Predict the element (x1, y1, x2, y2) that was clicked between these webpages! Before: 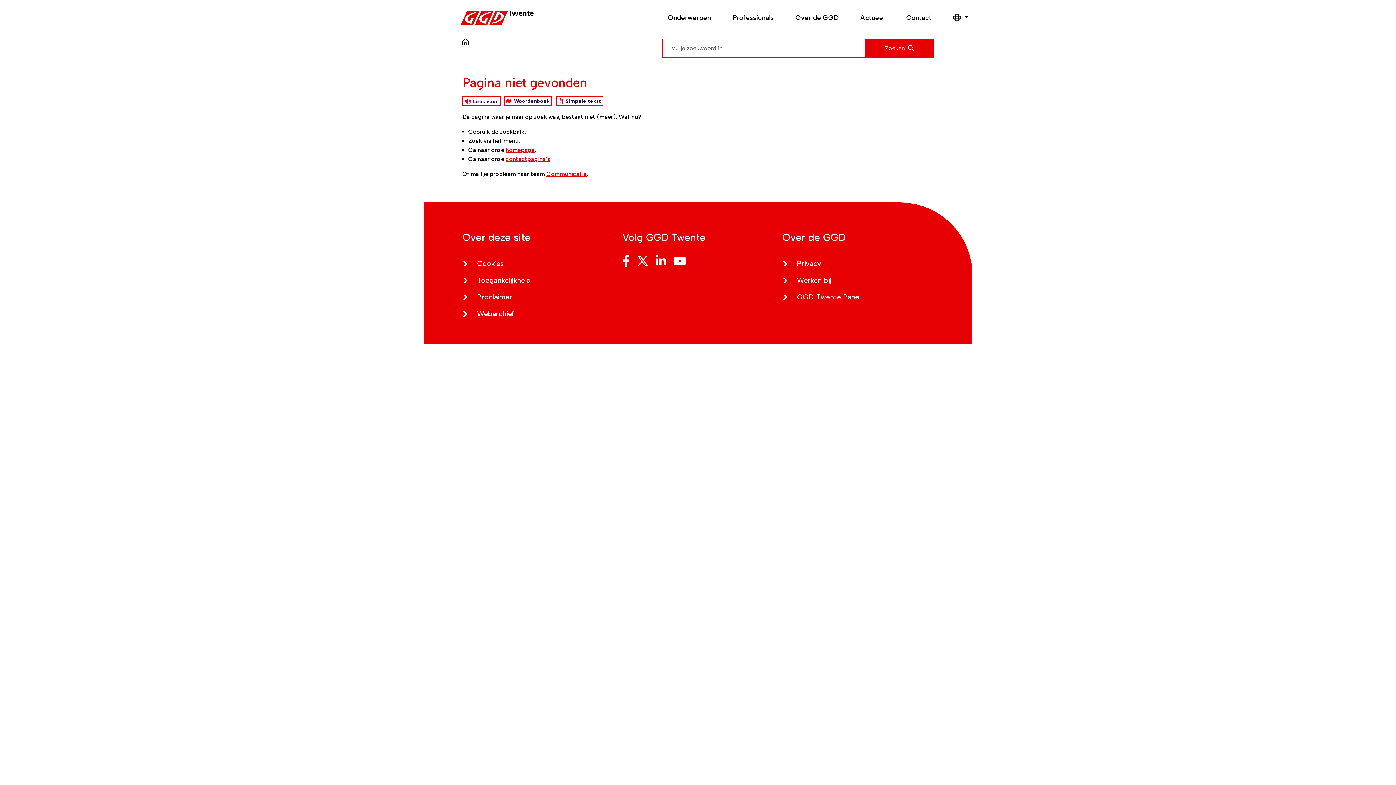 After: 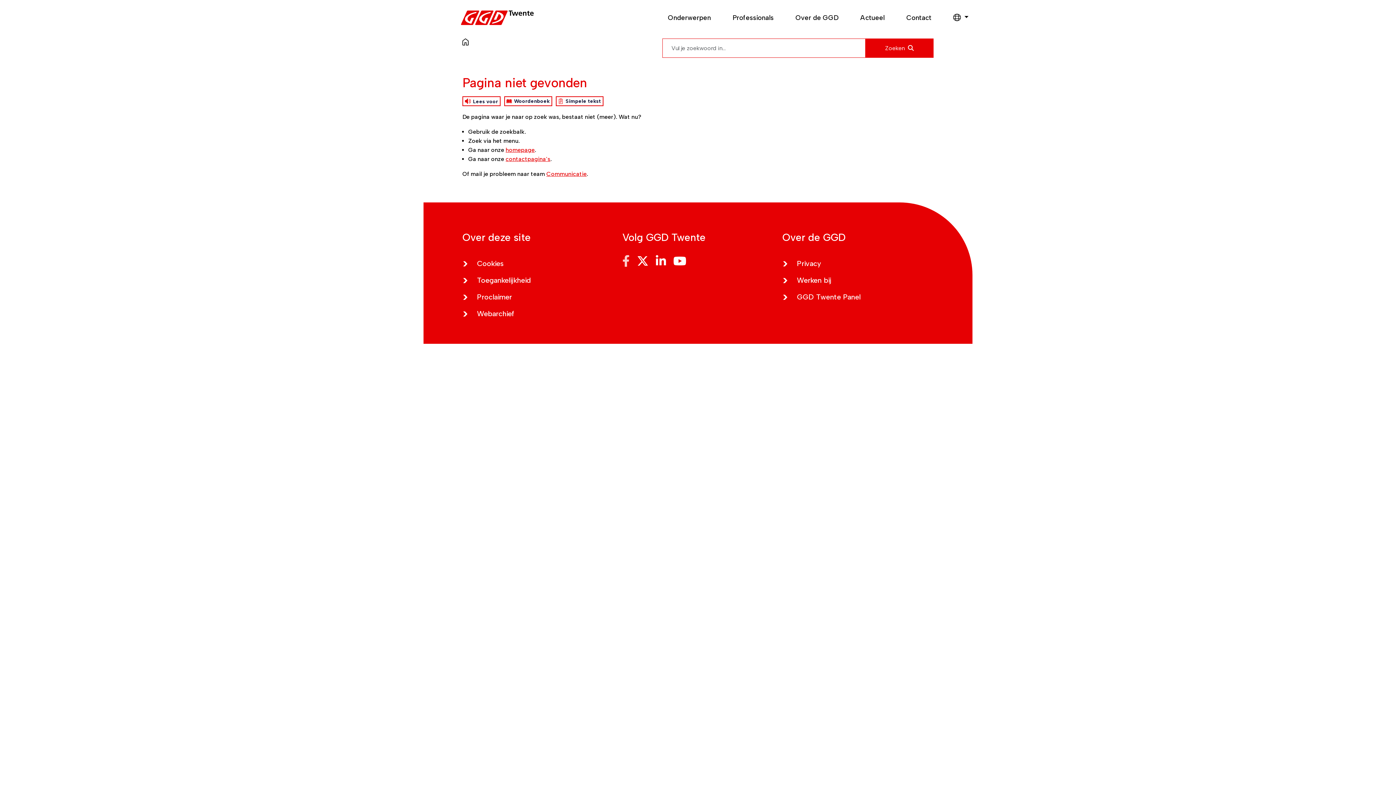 Action: label: GGD Twente op Facebook bbox: (622, 260, 635, 267)